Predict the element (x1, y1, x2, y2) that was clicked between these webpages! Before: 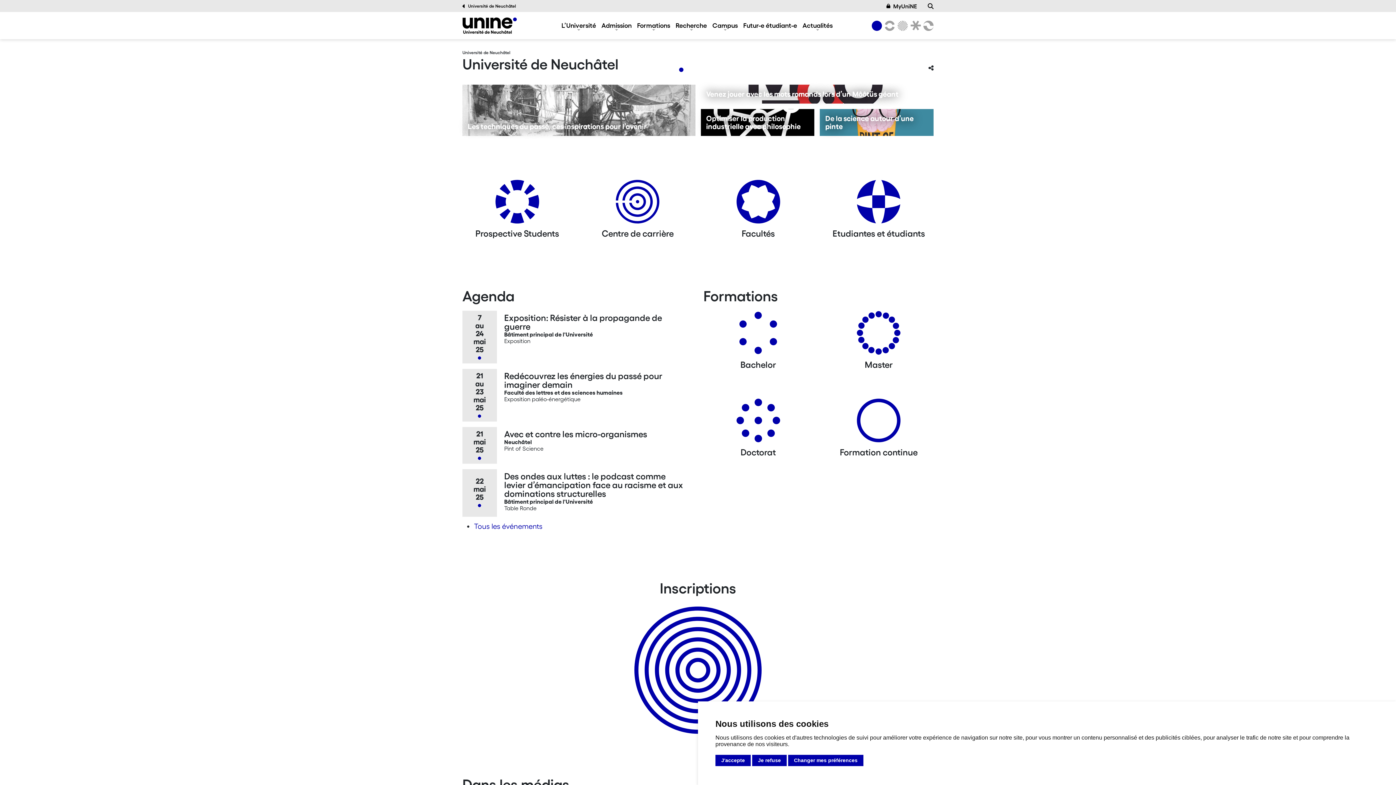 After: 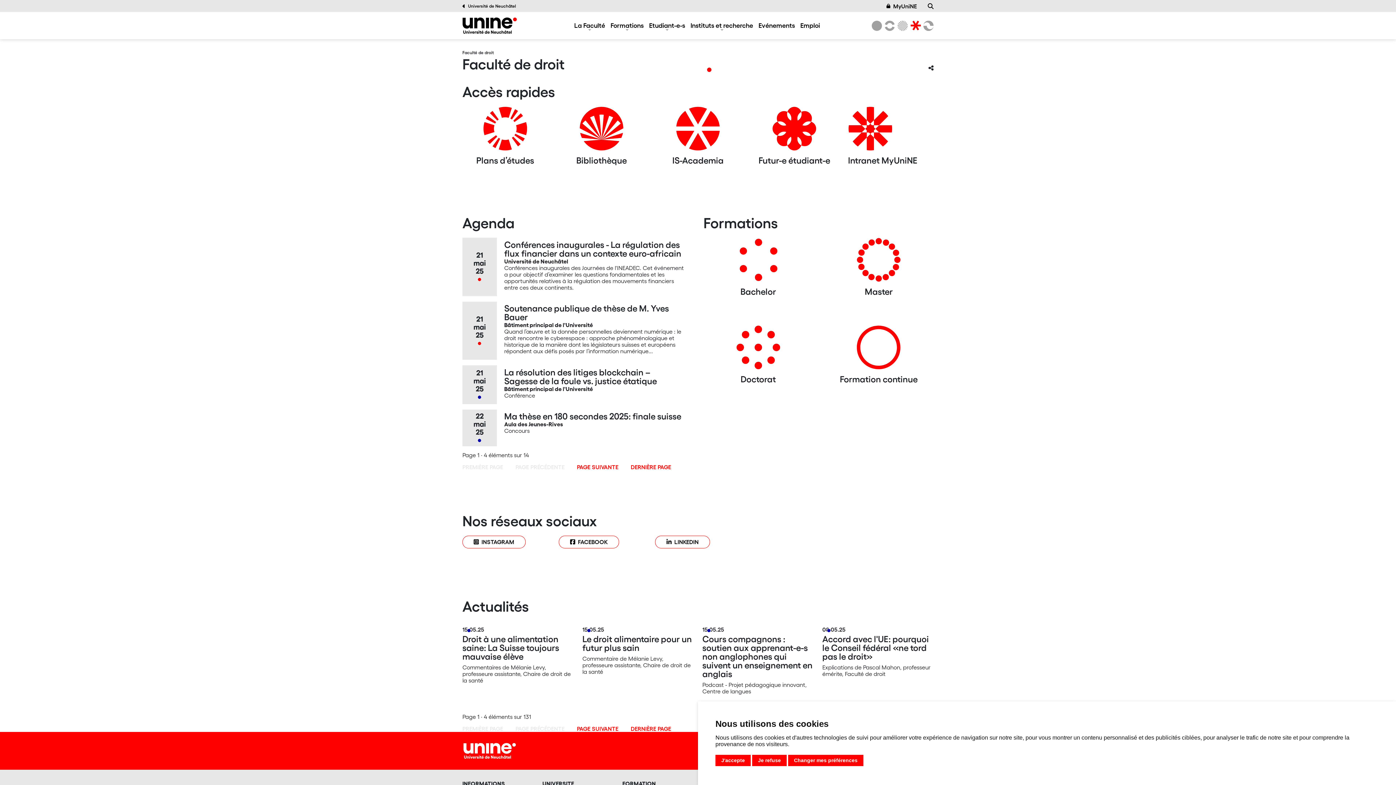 Action: label: Faculté de droit bbox: (908, 20, 920, 30)